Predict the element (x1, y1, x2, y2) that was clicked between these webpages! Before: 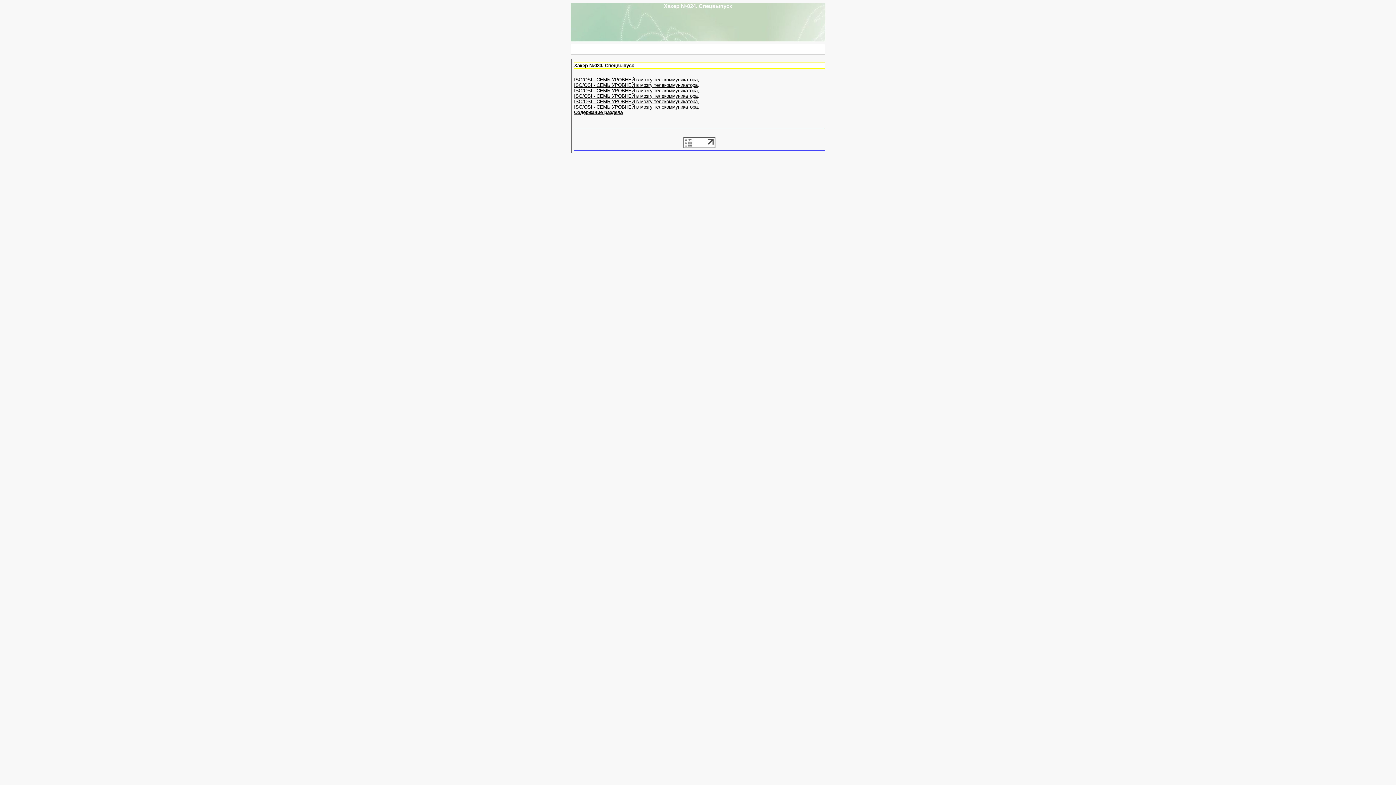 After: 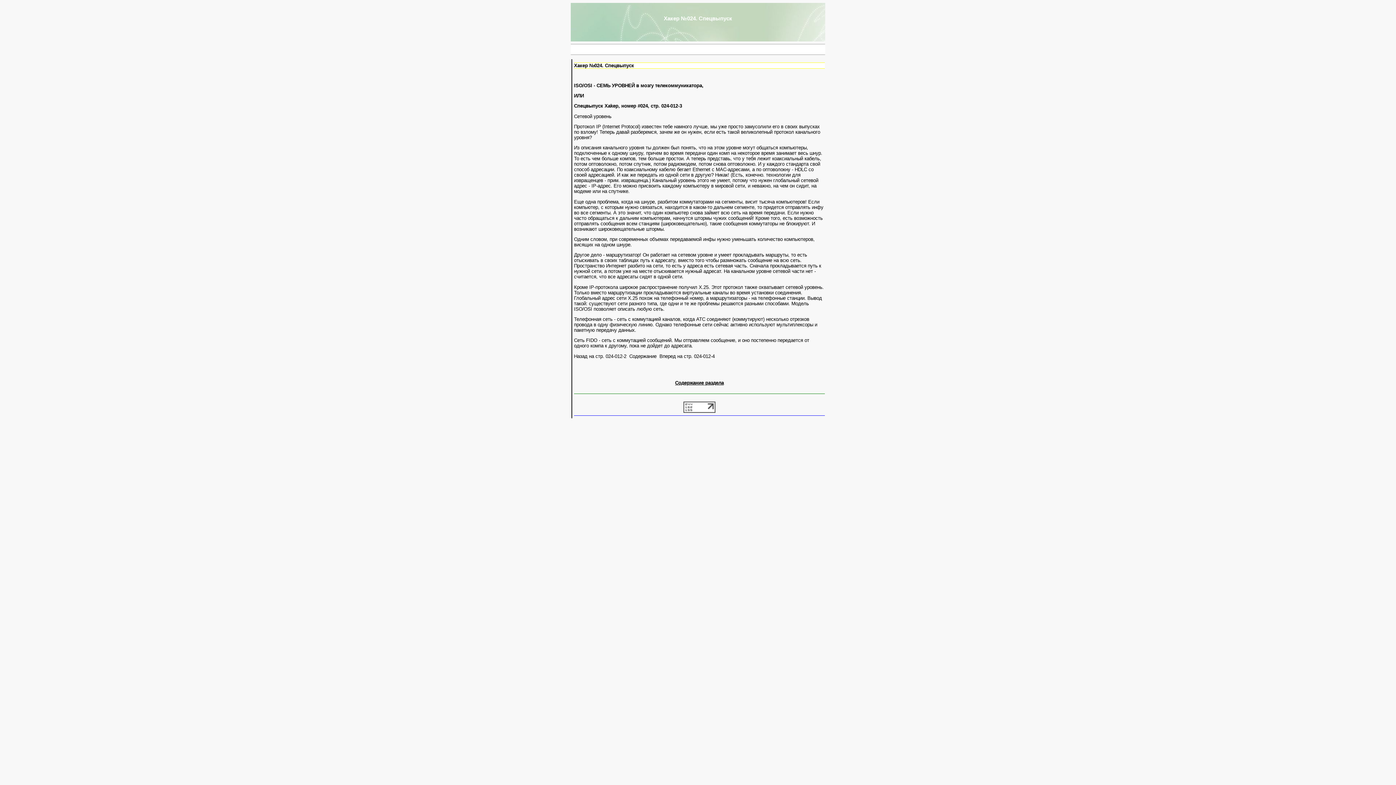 Action: label: ISO/OSI - СЕМЬ УРОВНЕЙ в мозгу телекоммуникатора, bbox: (574, 88, 699, 93)